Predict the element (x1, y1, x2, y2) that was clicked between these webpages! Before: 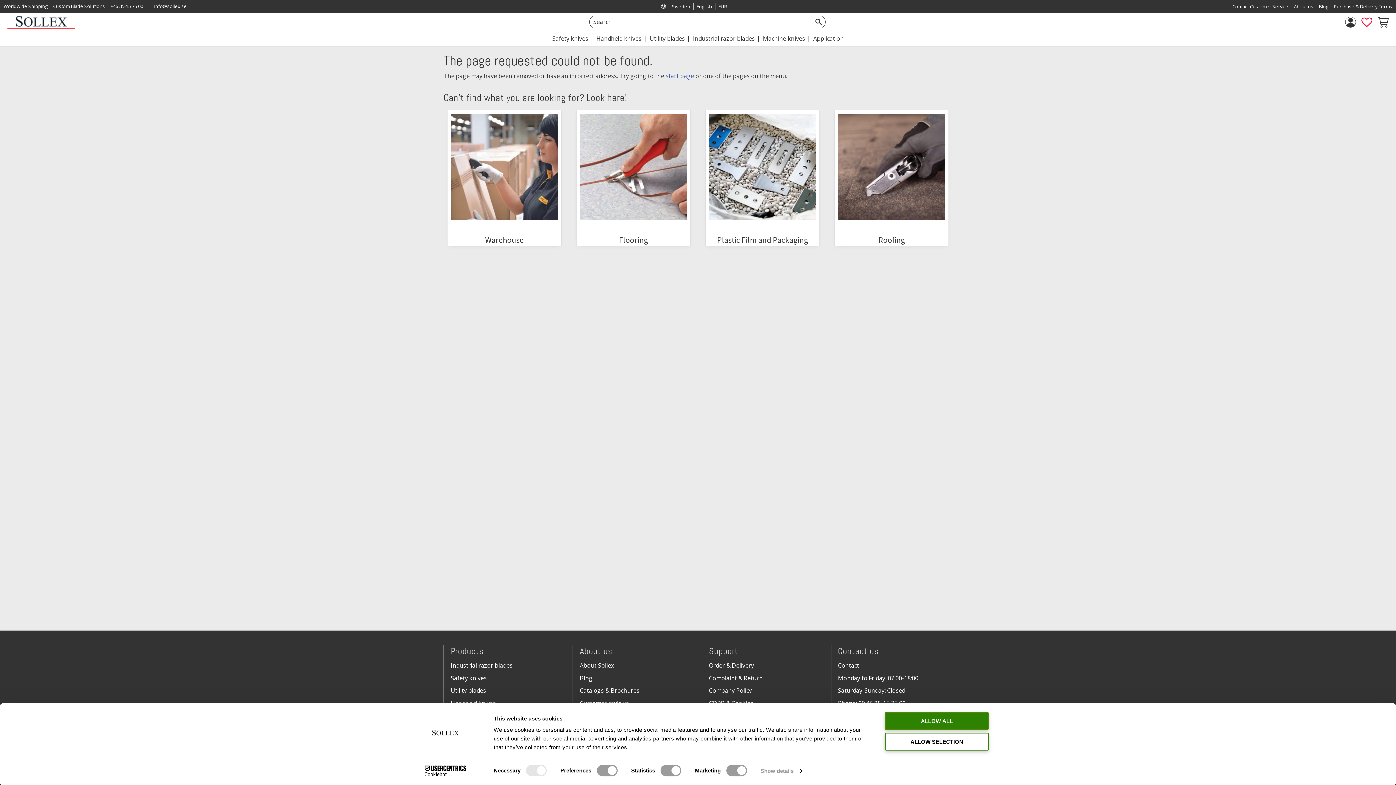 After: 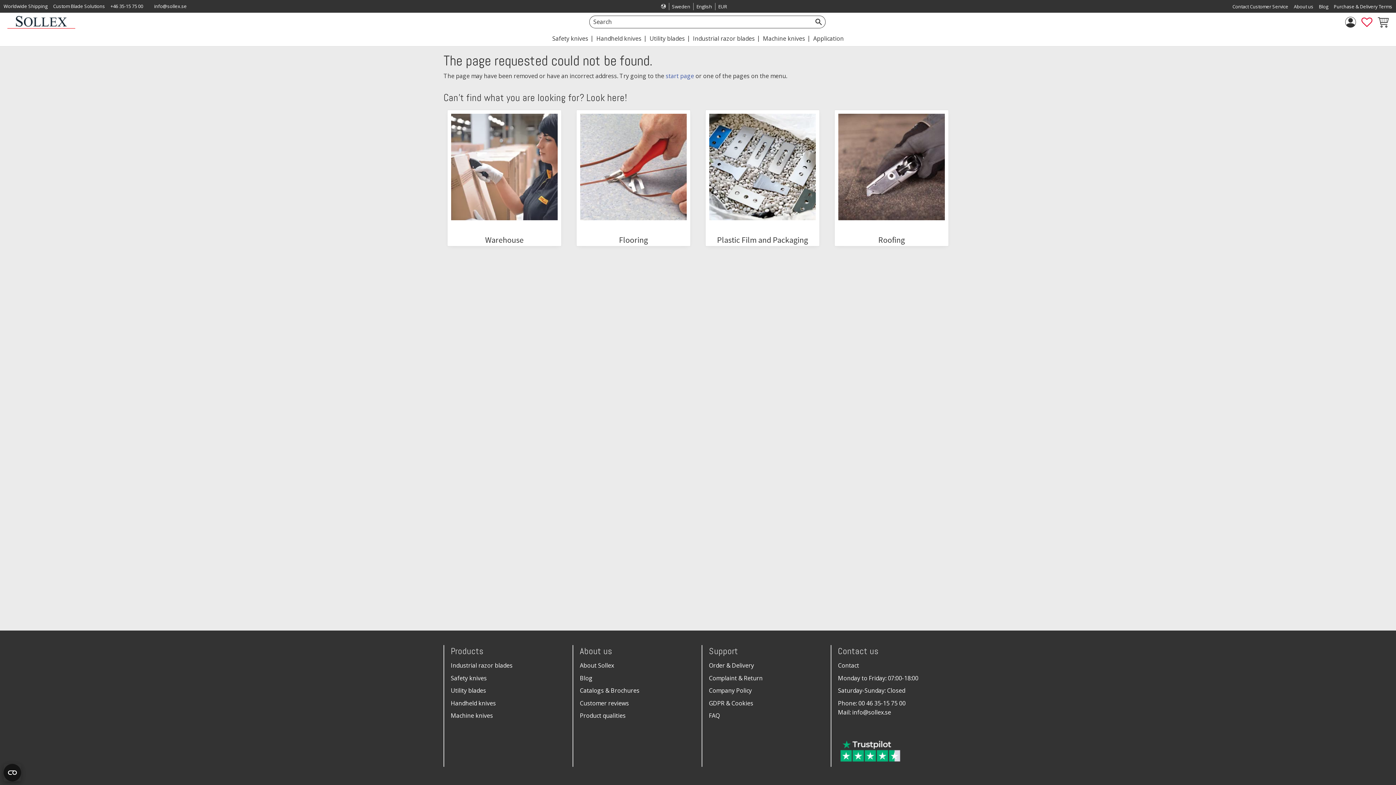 Action: bbox: (110, 1, 143, 10) label: +46 35-15 75 00